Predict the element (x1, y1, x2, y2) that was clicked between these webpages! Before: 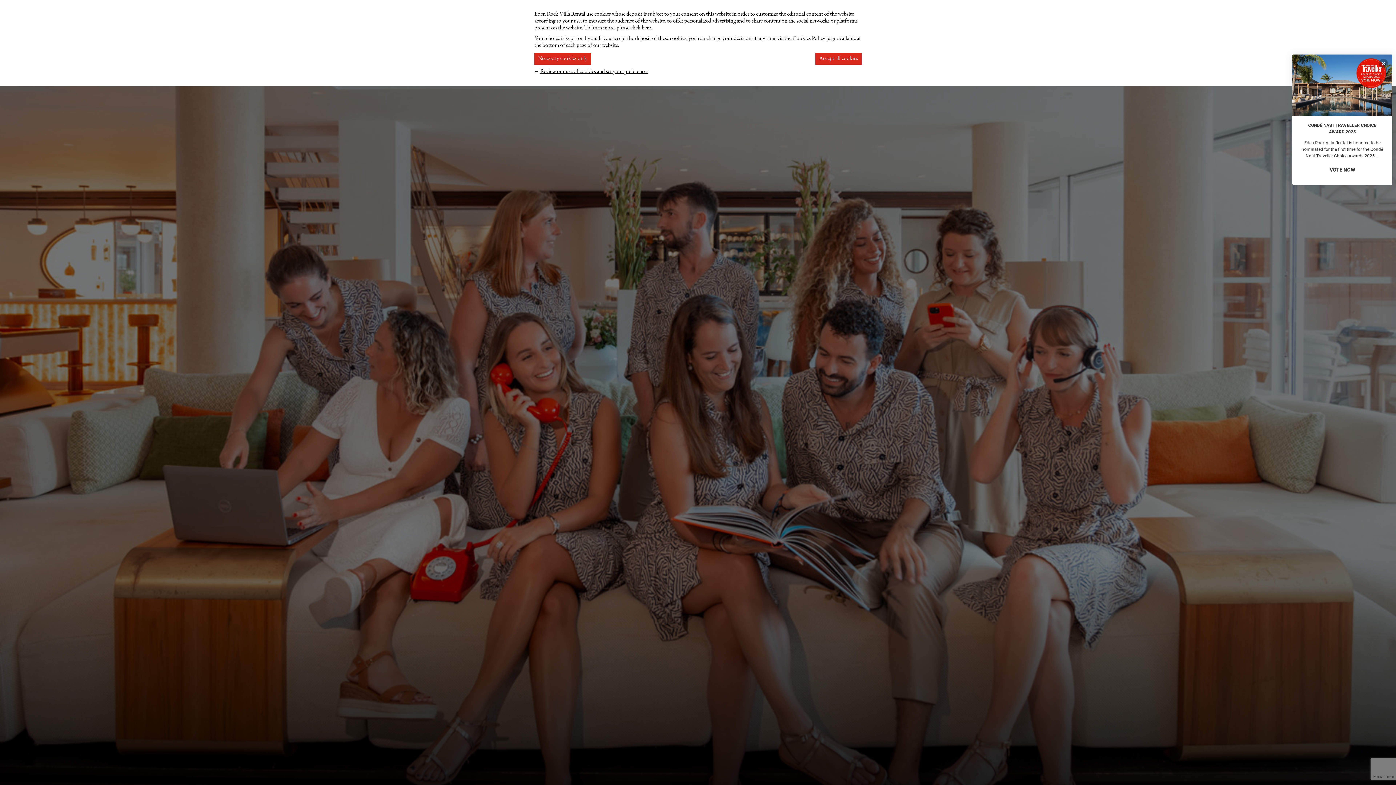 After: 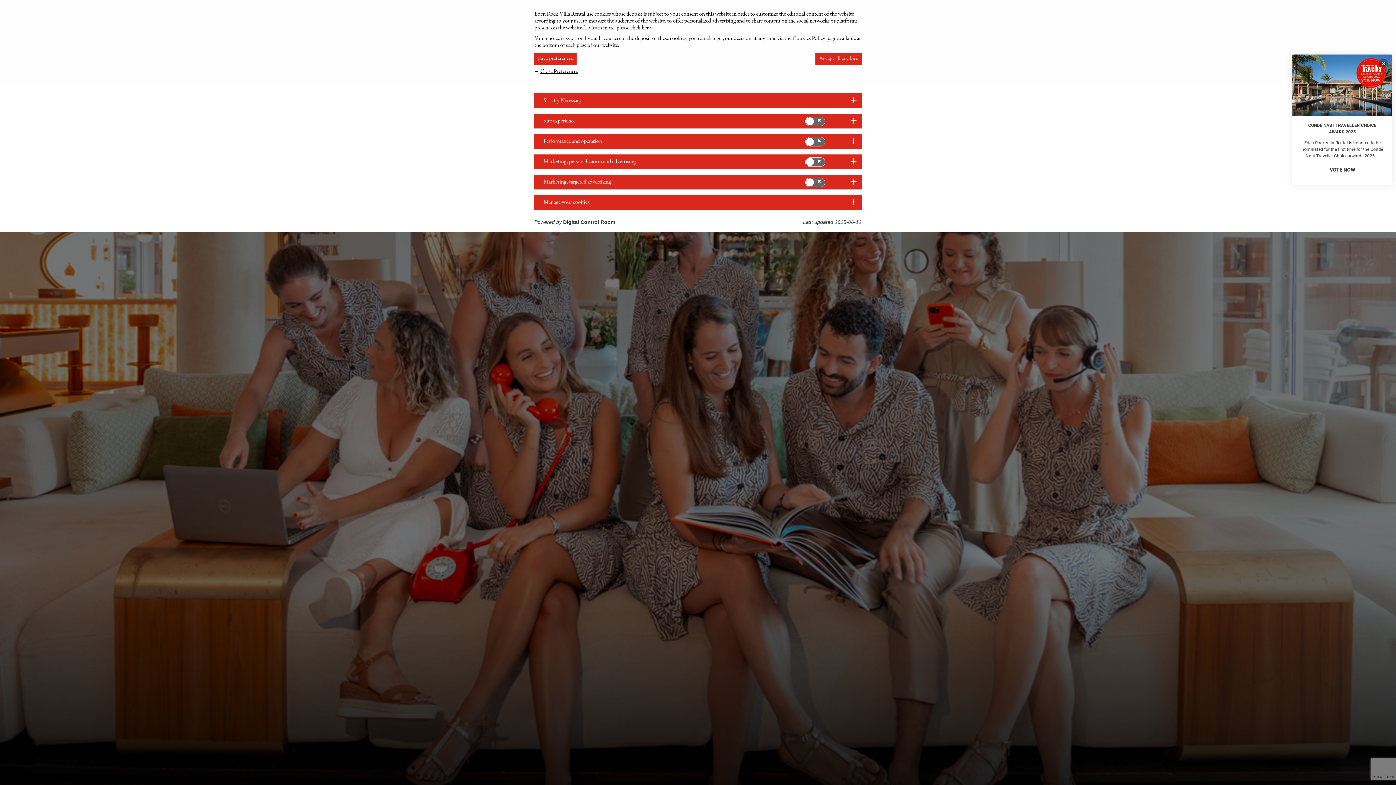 Action: bbox: (534, 68, 650, 74) label: Review our use of cookies and set your preferences